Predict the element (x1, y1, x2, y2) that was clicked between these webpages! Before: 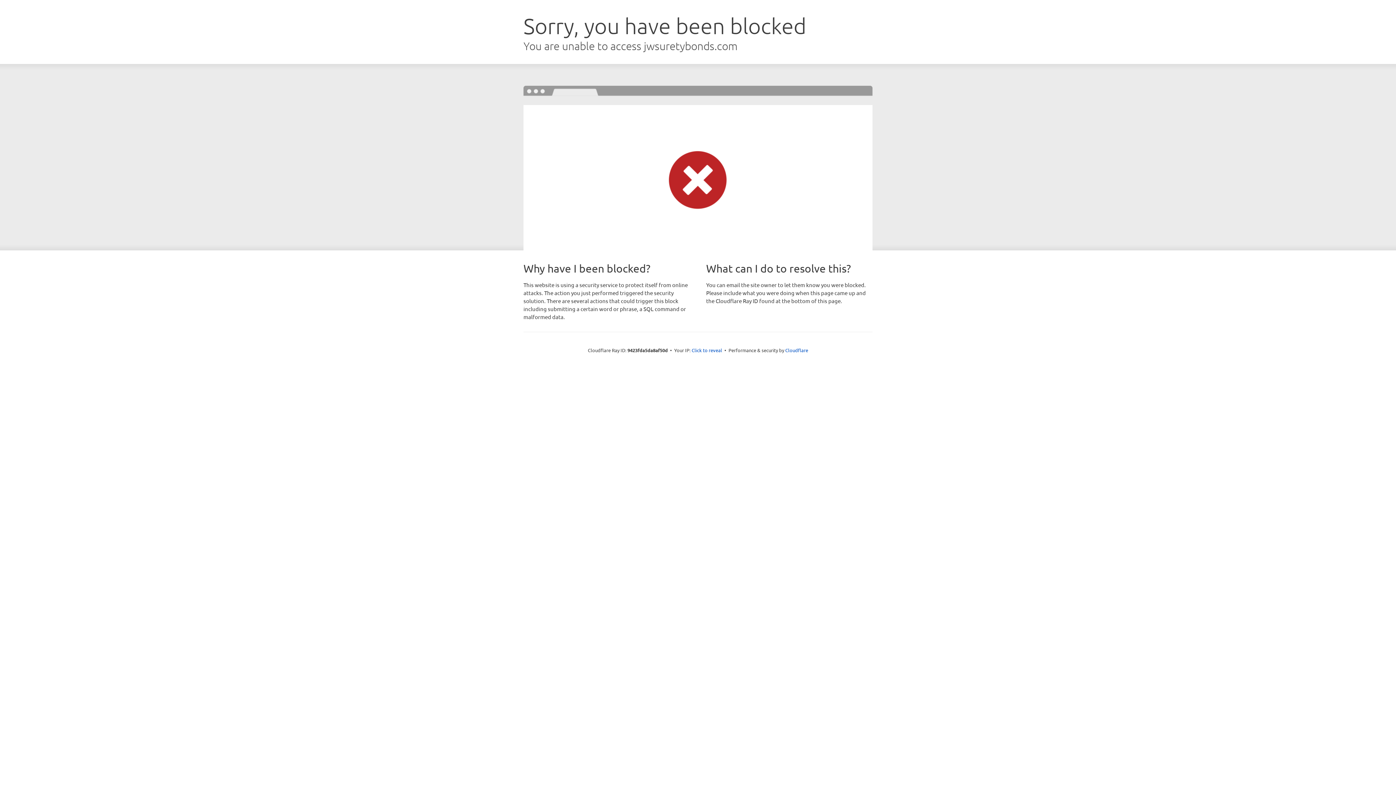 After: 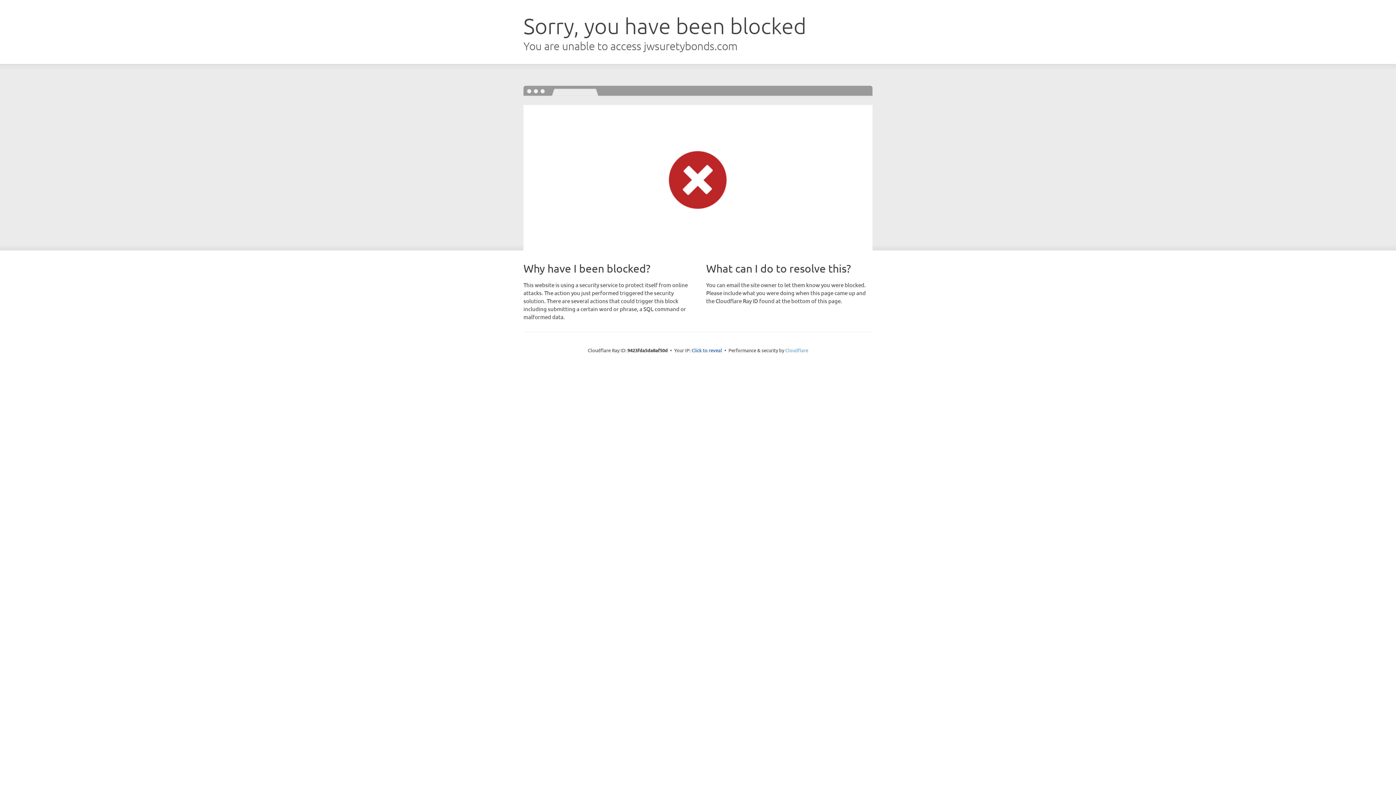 Action: bbox: (785, 347, 808, 353) label: Cloudflare